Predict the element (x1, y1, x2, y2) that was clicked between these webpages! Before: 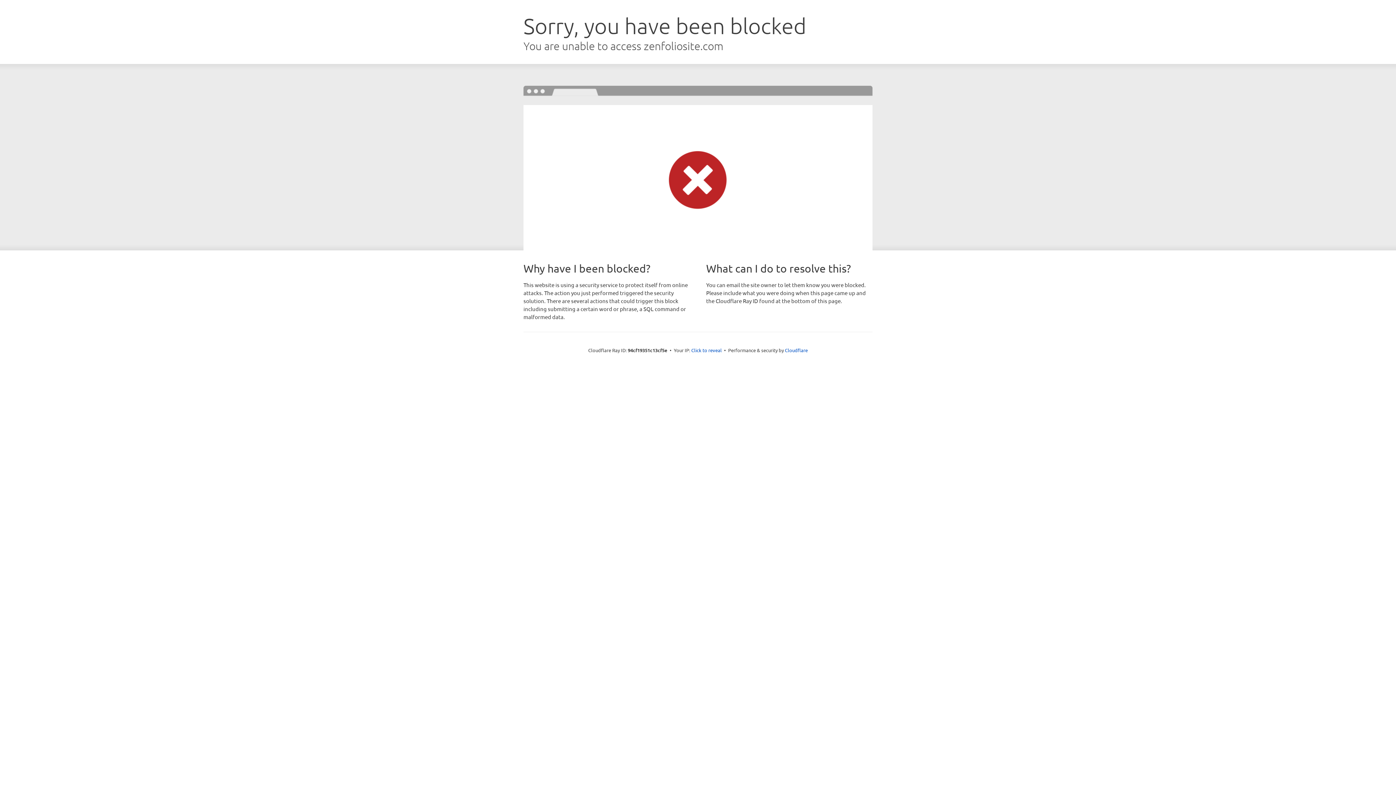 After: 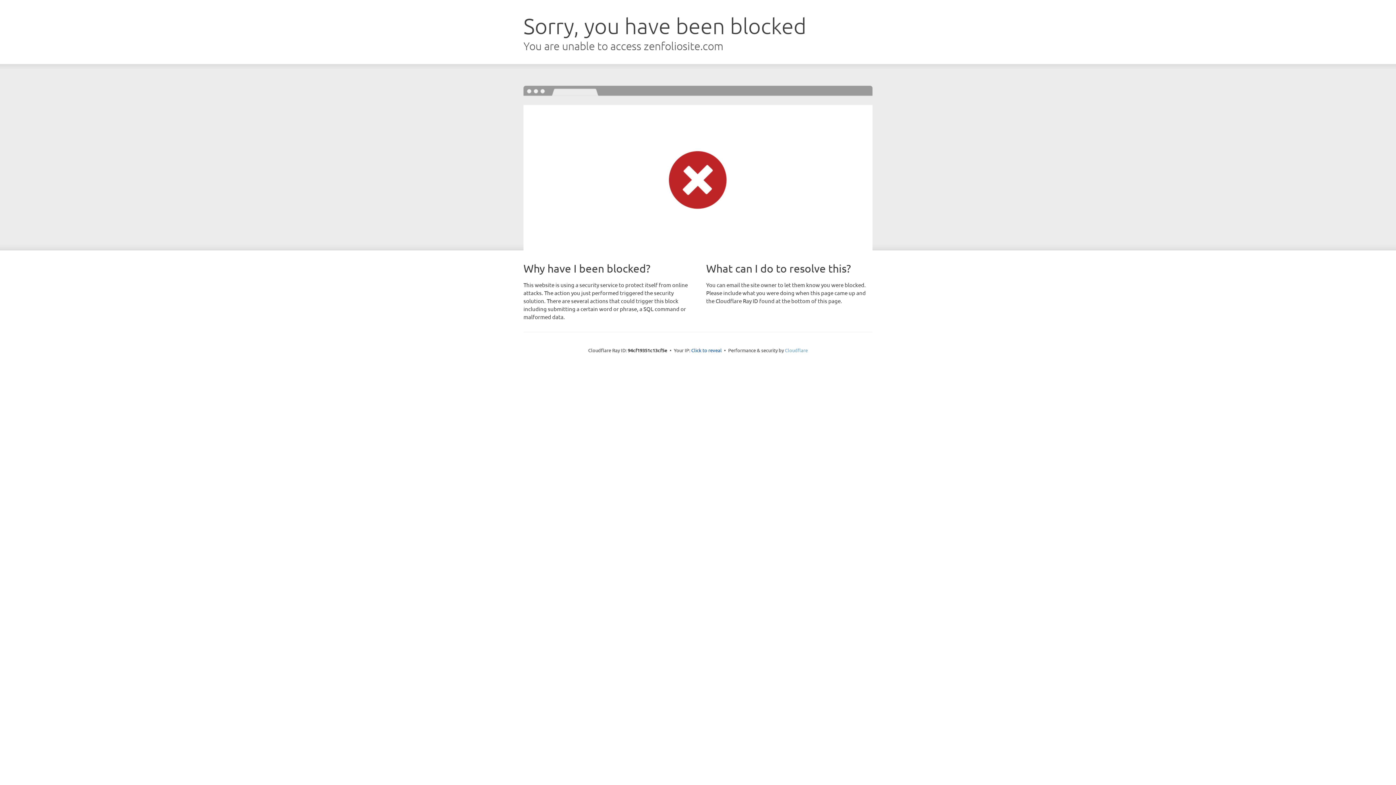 Action: label: Cloudflare bbox: (785, 347, 808, 353)